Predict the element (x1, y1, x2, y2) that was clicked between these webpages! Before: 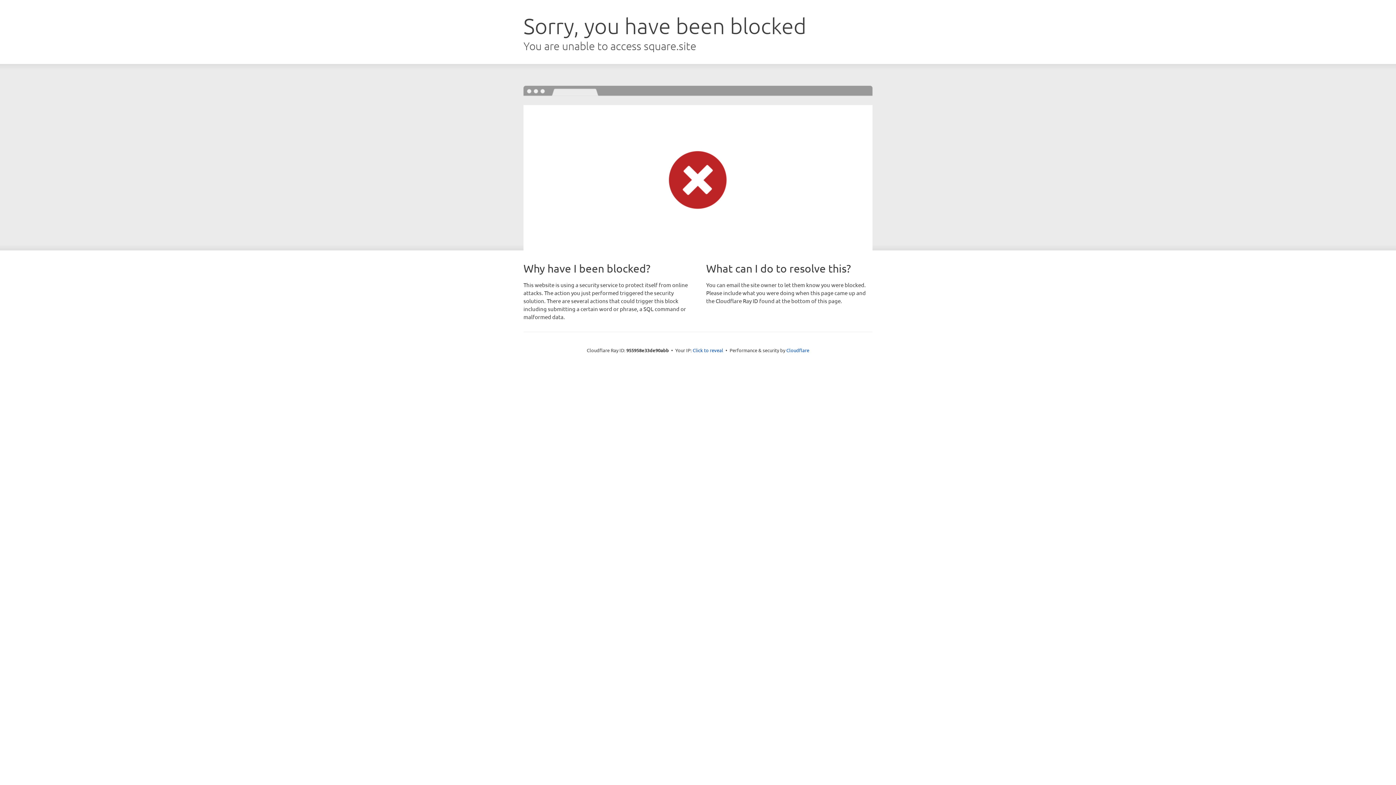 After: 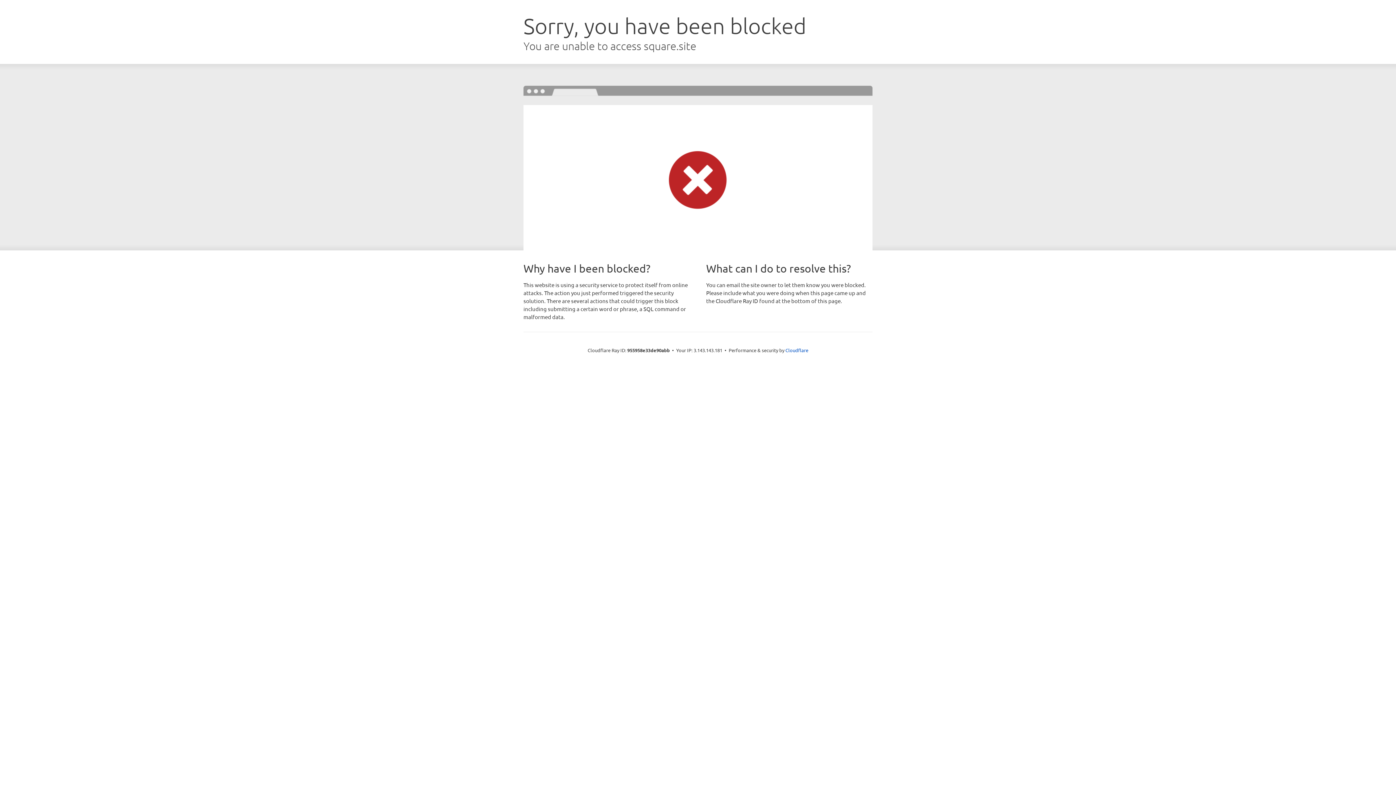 Action: bbox: (692, 346, 723, 353) label: Click to reveal